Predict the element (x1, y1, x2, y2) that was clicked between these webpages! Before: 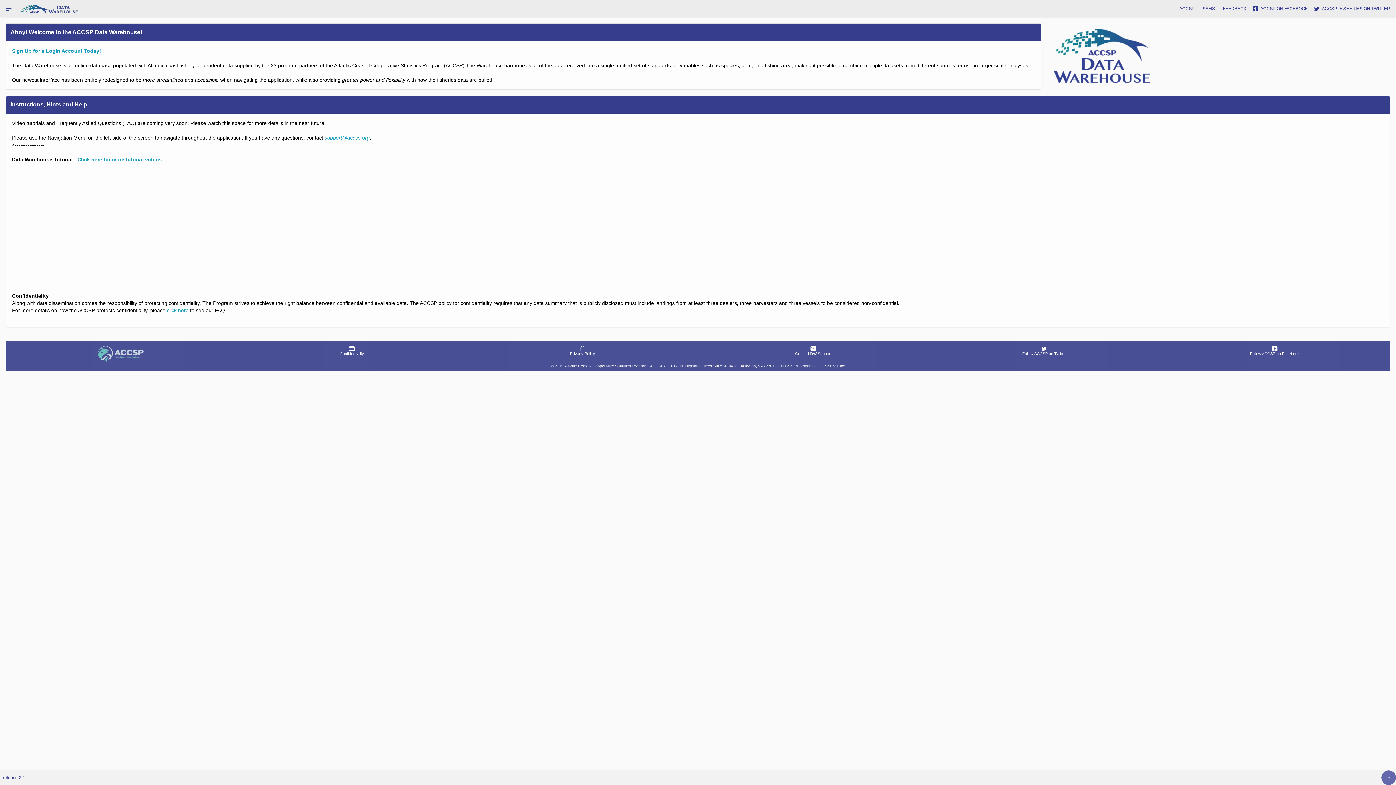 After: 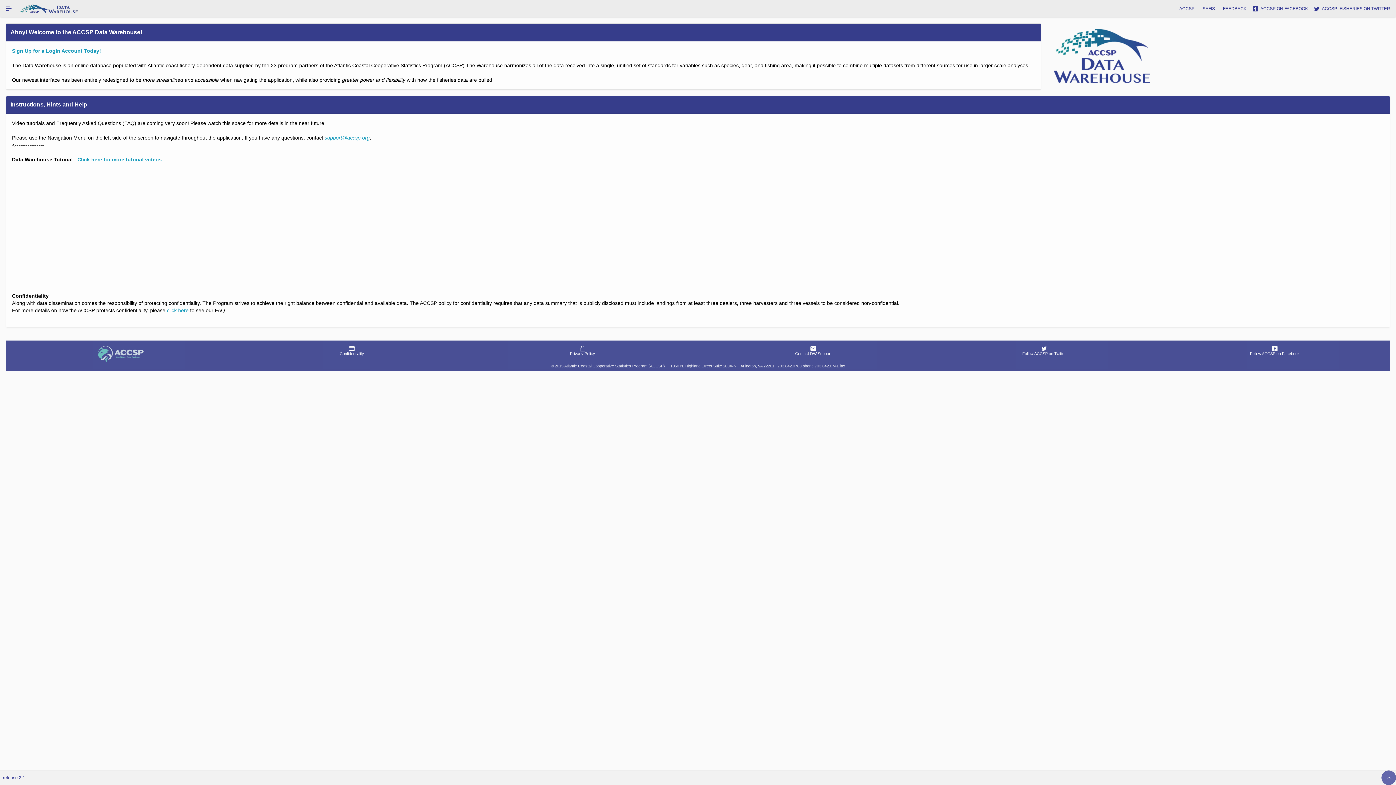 Action: bbox: (8, 345, 233, 363)